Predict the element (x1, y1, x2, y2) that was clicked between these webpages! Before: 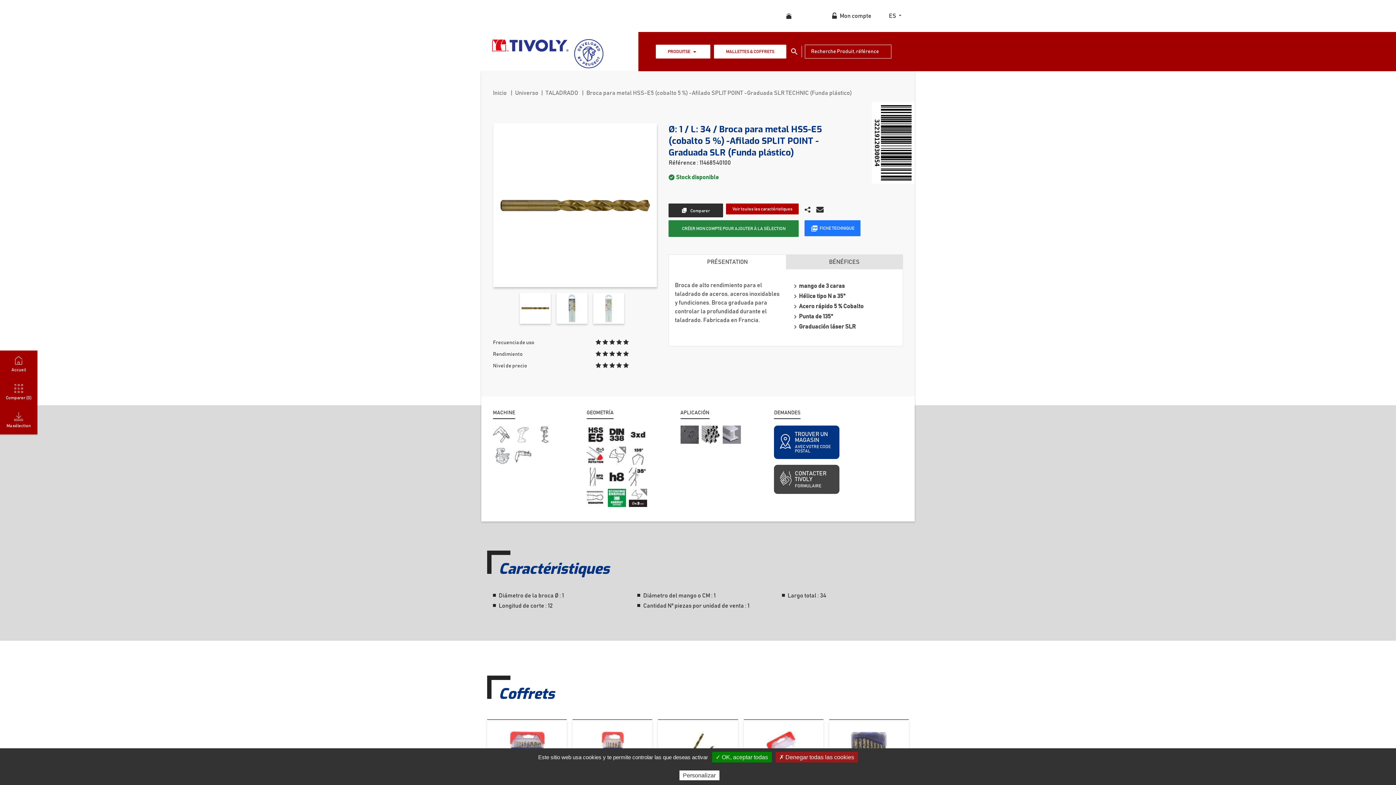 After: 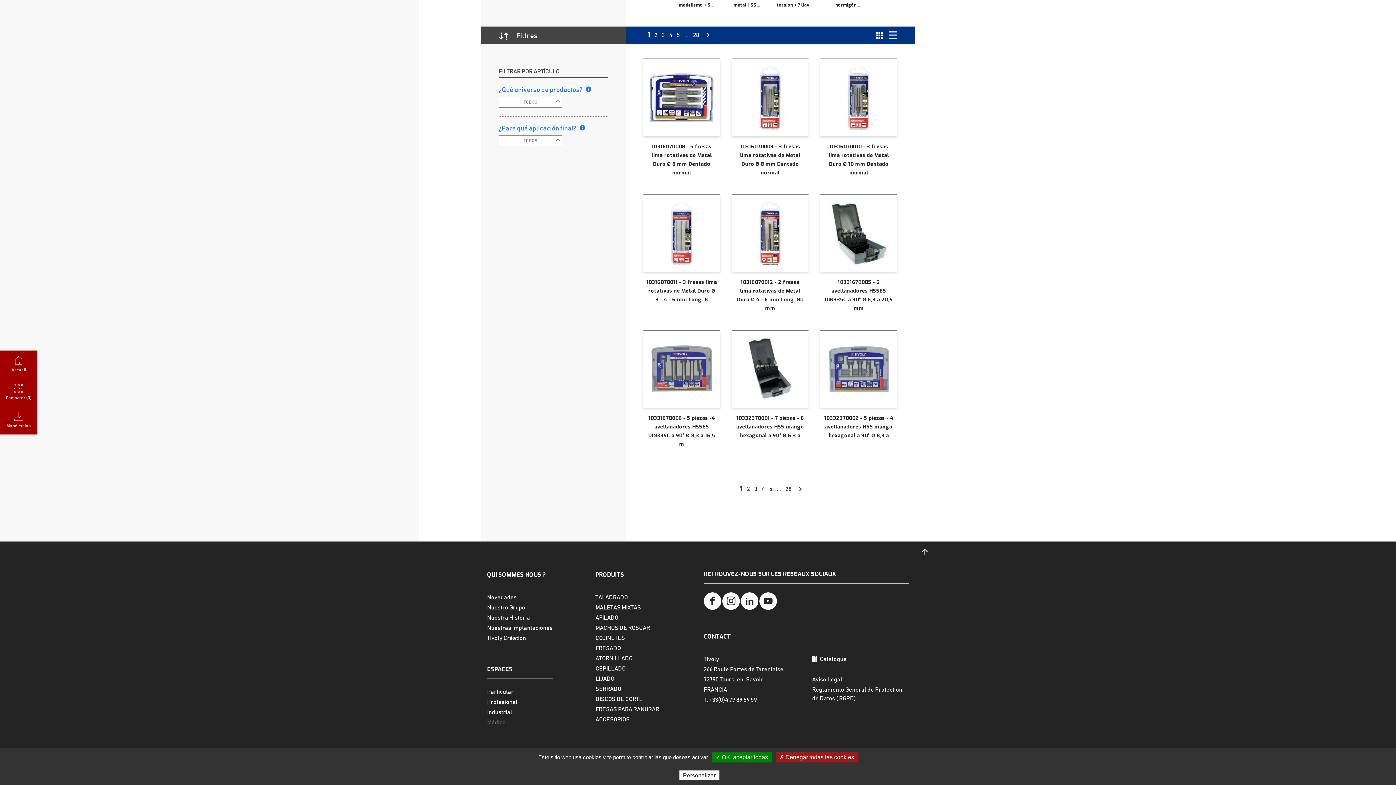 Action: label: MALLETTES & COFFRETS bbox: (714, 44, 786, 58)